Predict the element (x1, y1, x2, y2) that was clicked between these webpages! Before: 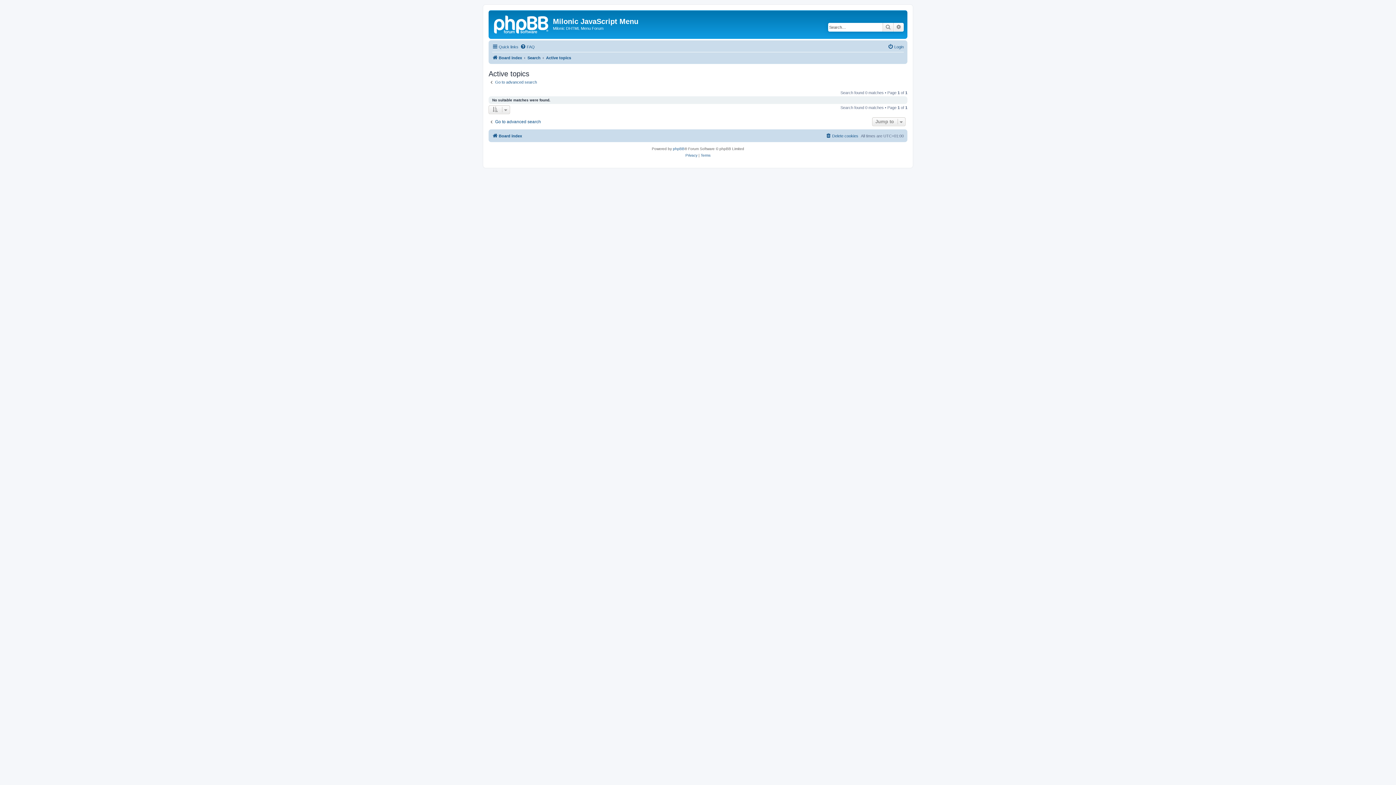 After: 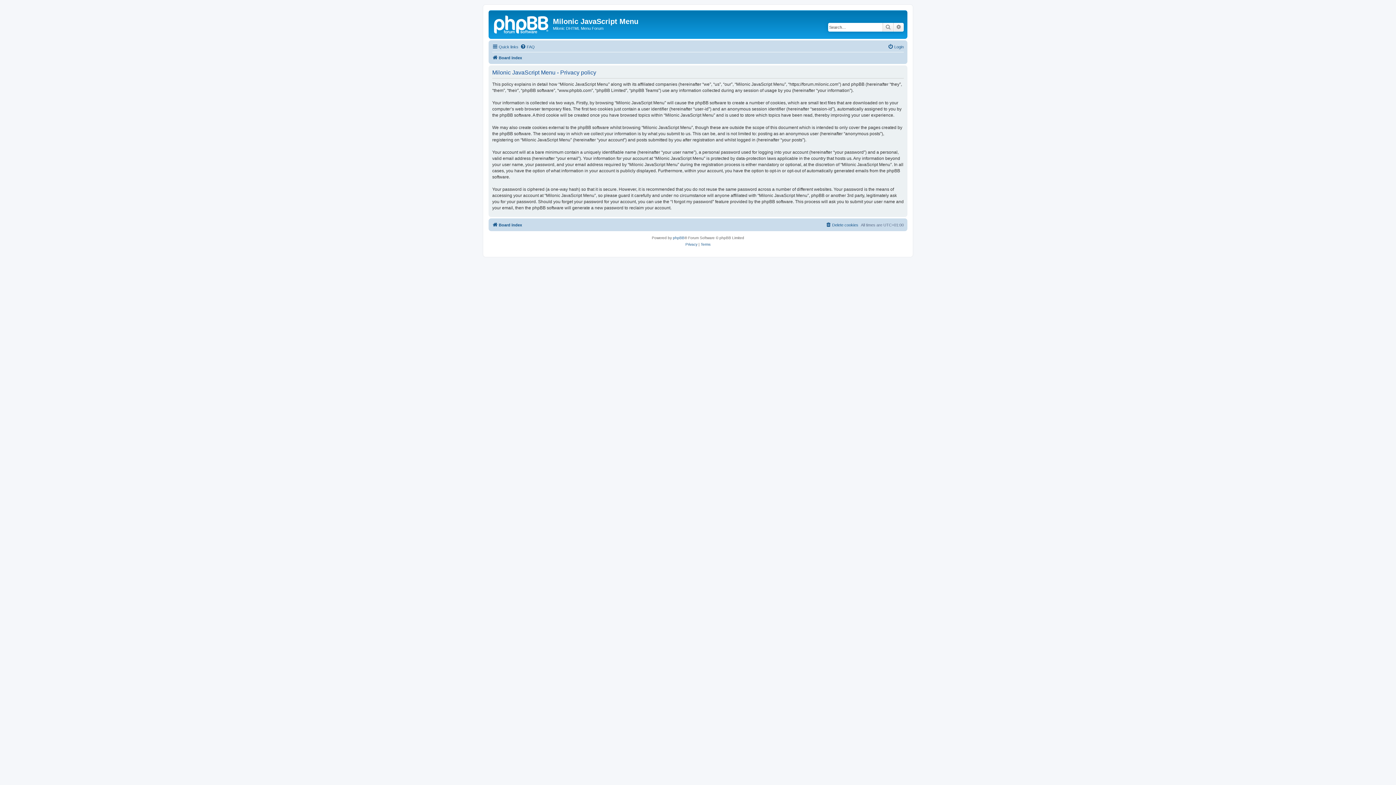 Action: label: Privacy bbox: (685, 152, 697, 158)